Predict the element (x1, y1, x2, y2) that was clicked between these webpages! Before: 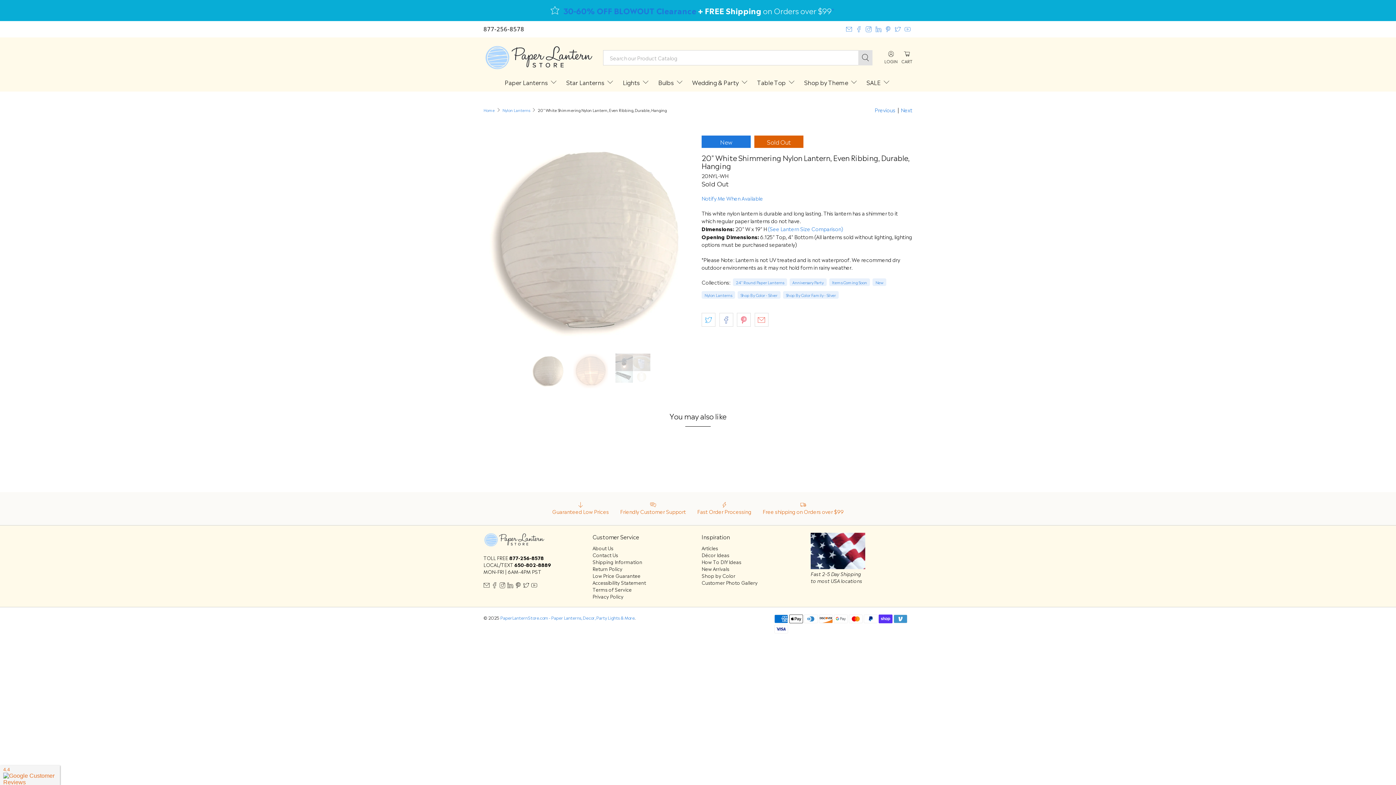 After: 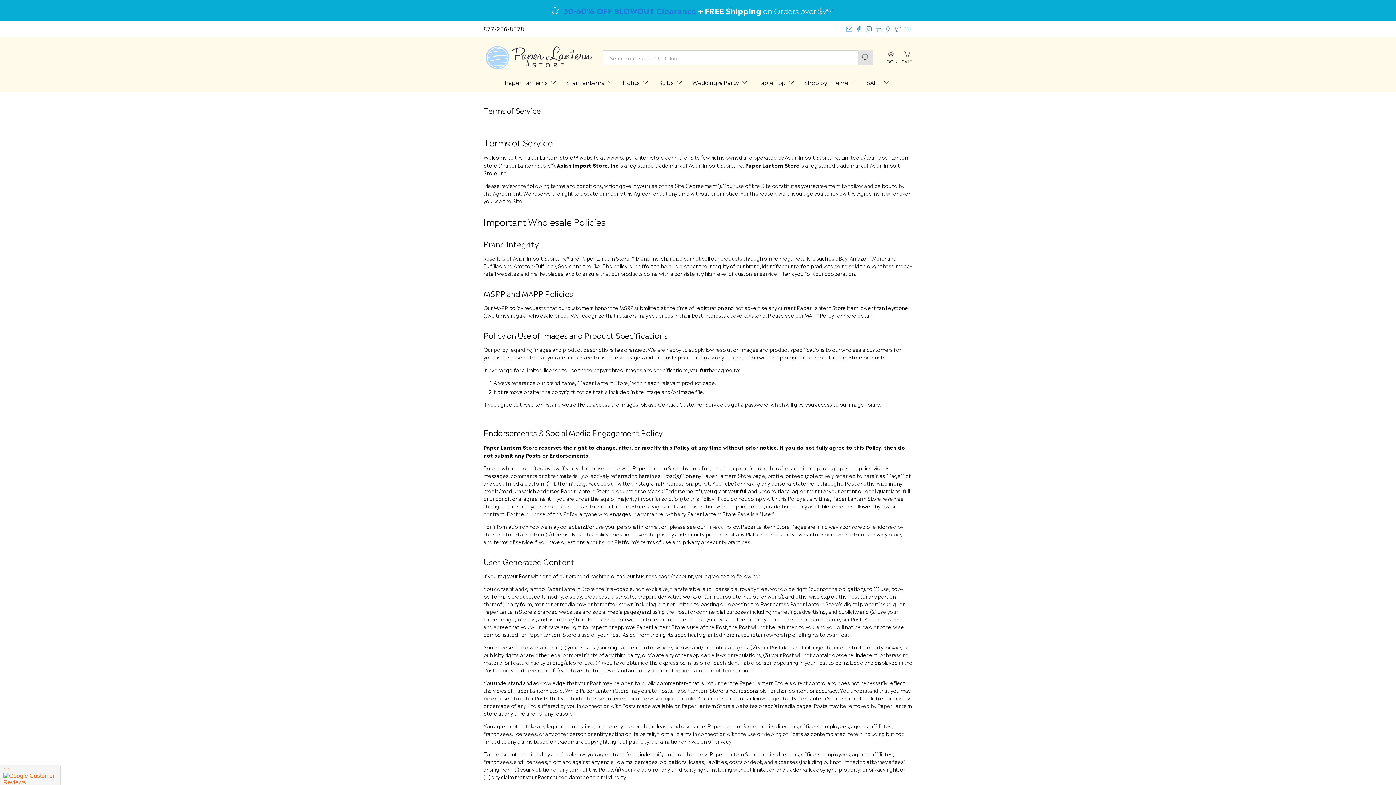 Action: label: Terms of Service bbox: (592, 586, 632, 593)